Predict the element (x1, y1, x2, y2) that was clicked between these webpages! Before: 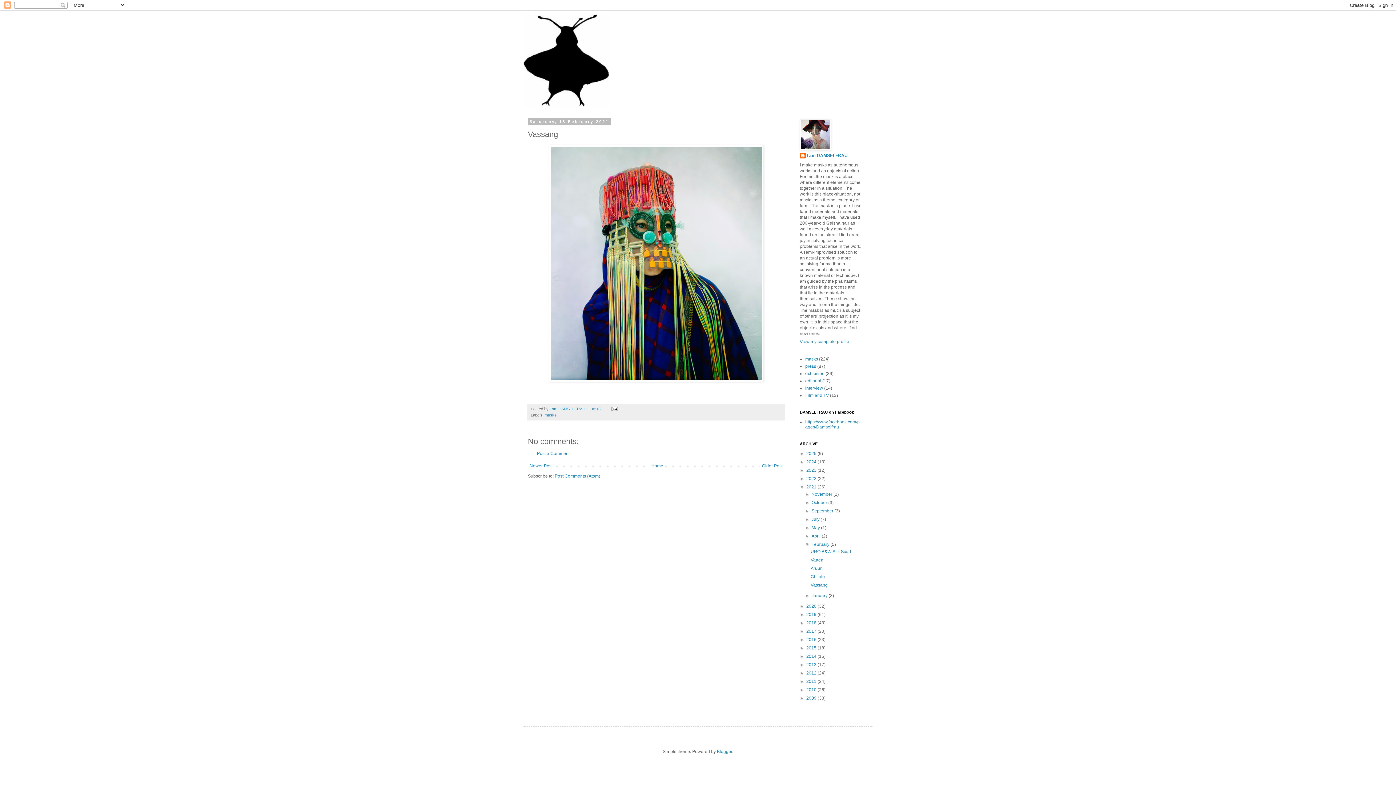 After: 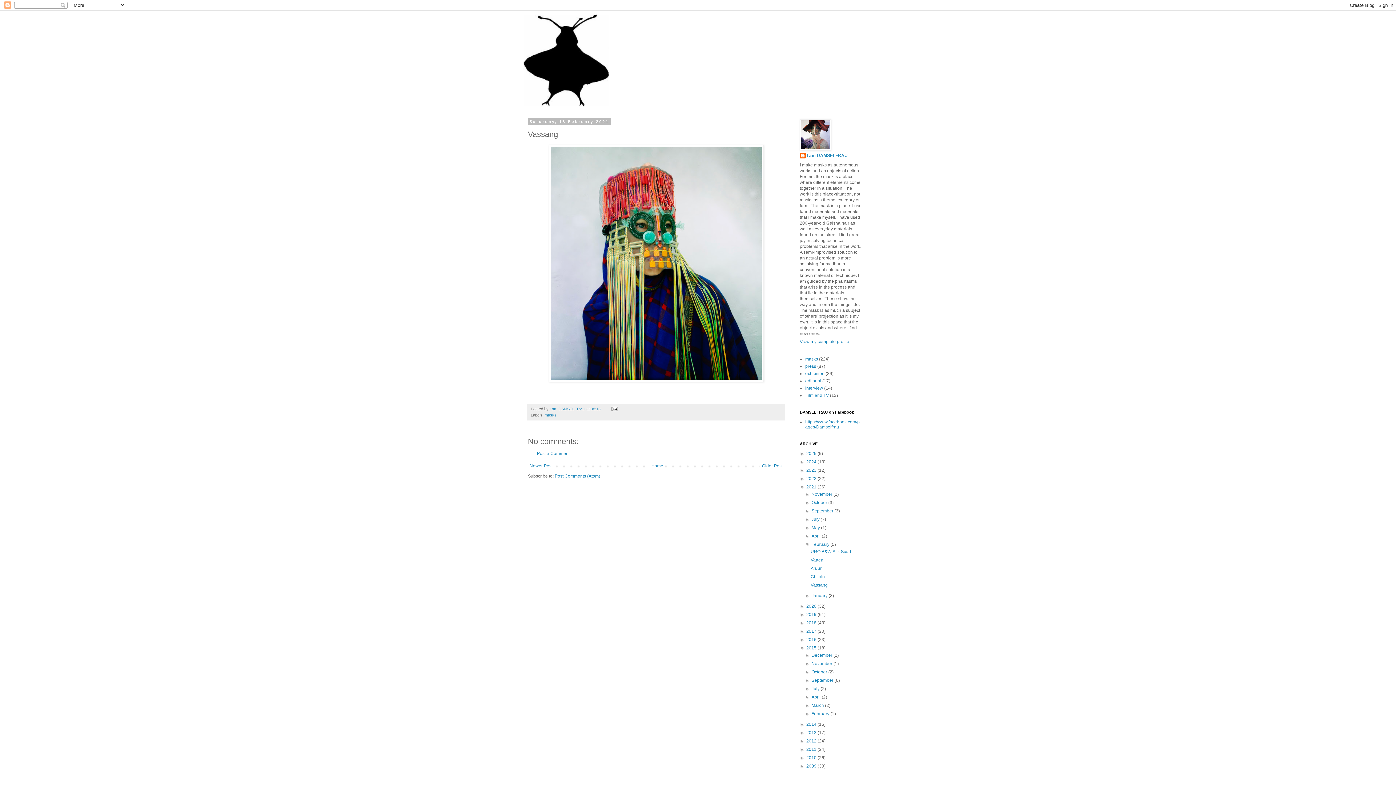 Action: bbox: (800, 645, 806, 650) label: ►  